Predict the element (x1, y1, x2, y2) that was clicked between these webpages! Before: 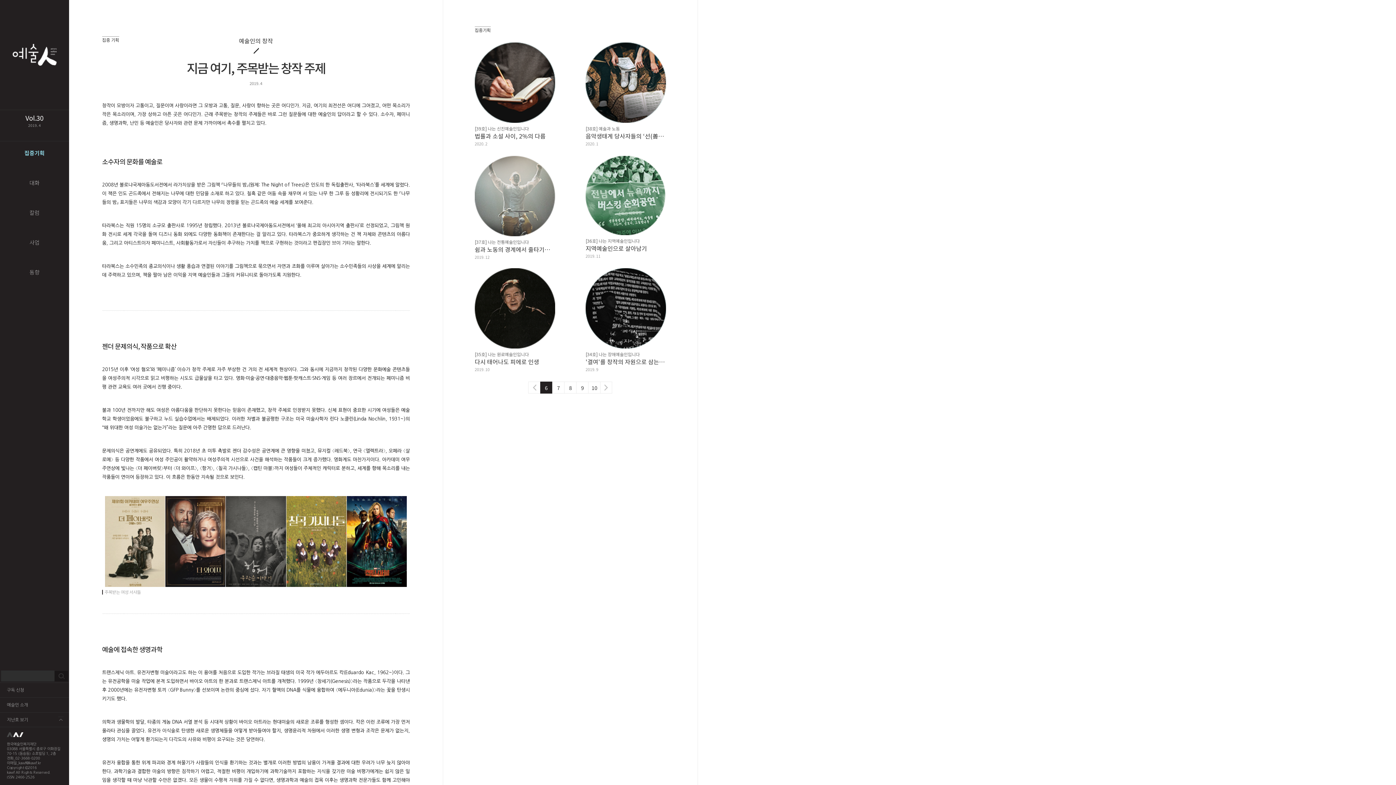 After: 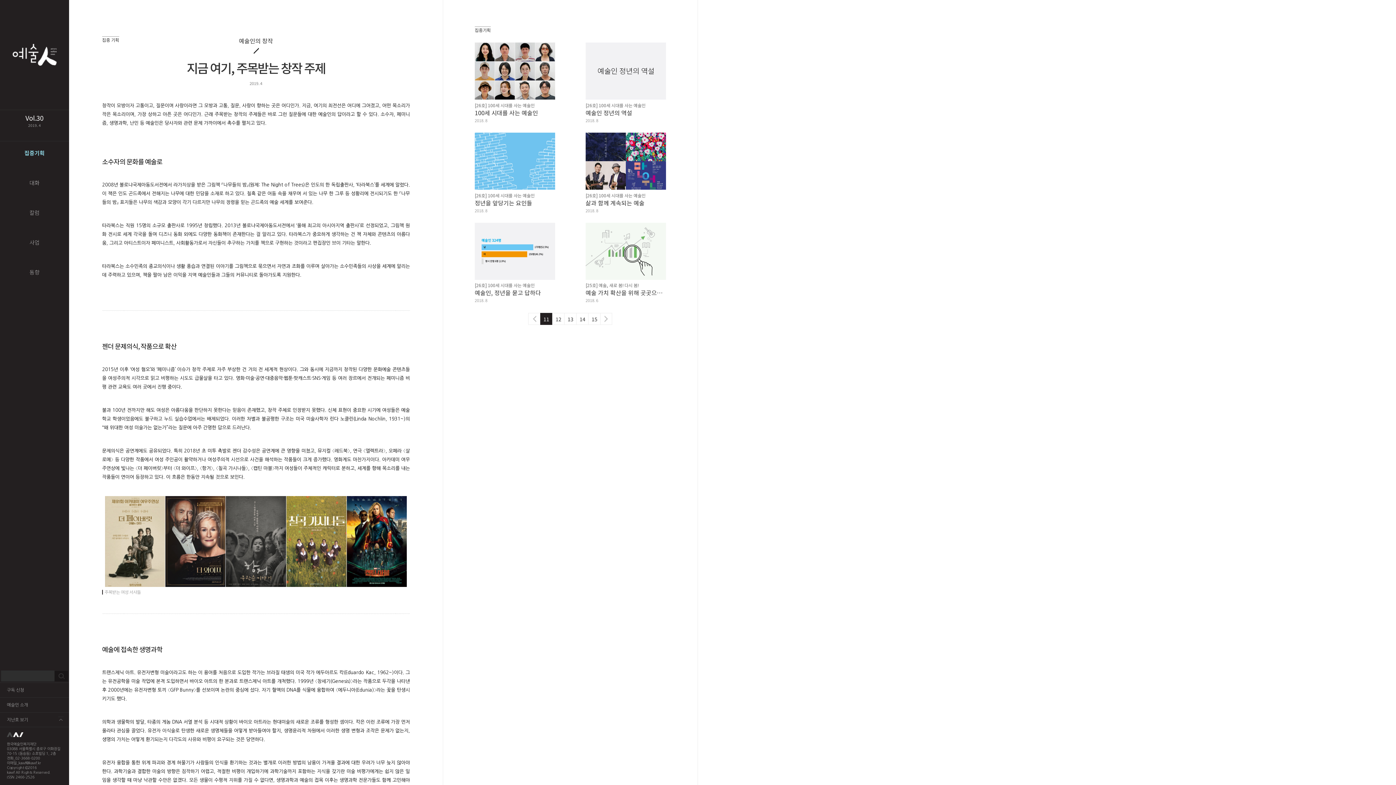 Action: bbox: (600, 381, 612, 393) label: 다음페이지